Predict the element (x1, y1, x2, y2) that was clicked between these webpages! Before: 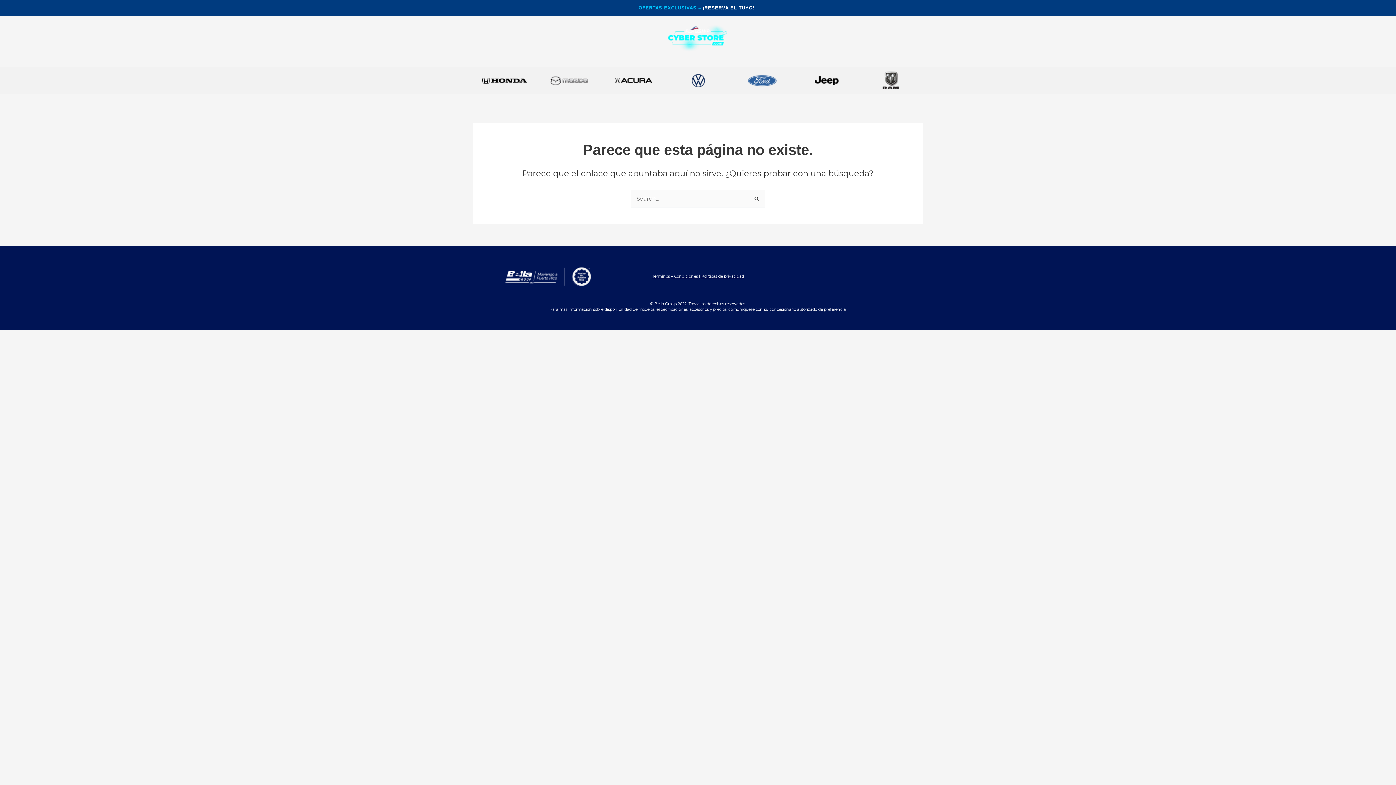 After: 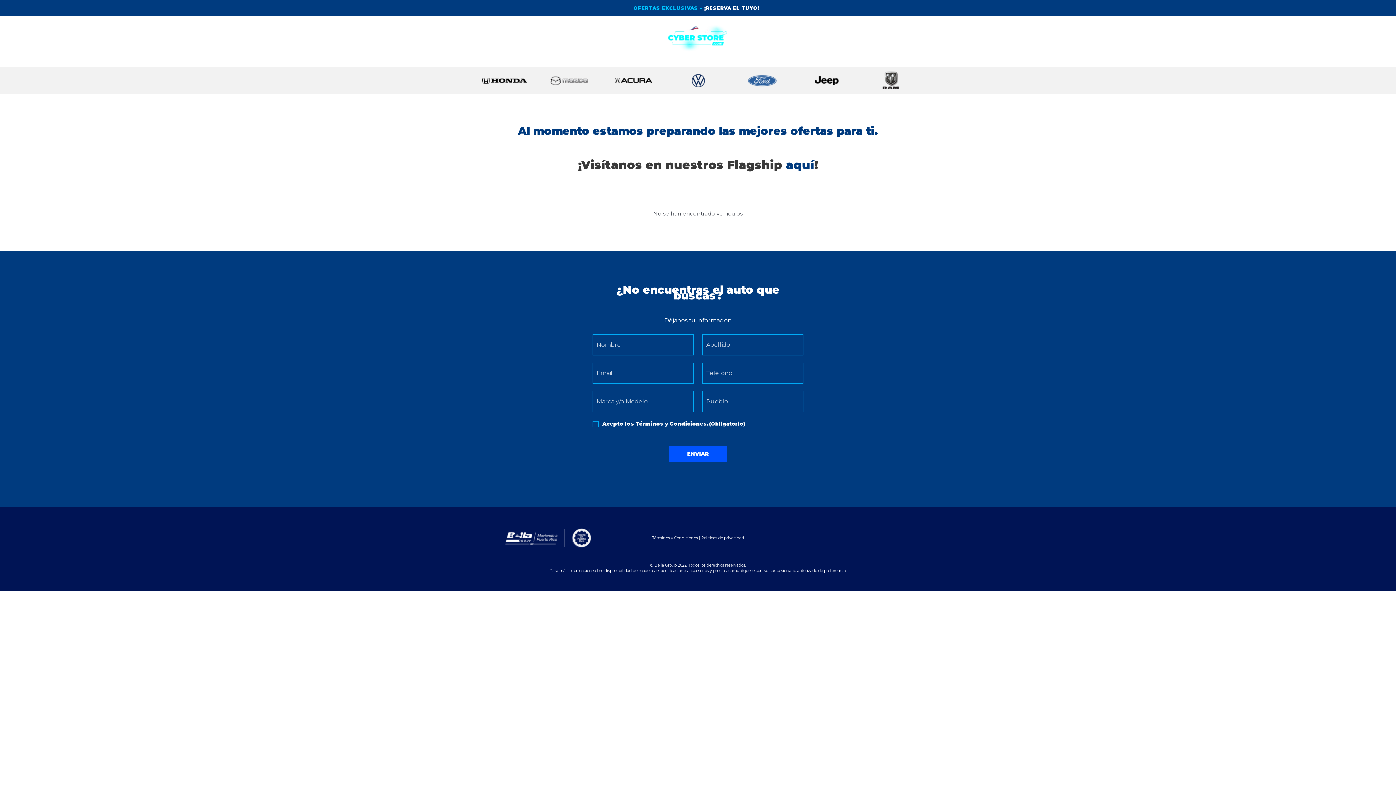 Action: bbox: (665, 66, 730, 94)